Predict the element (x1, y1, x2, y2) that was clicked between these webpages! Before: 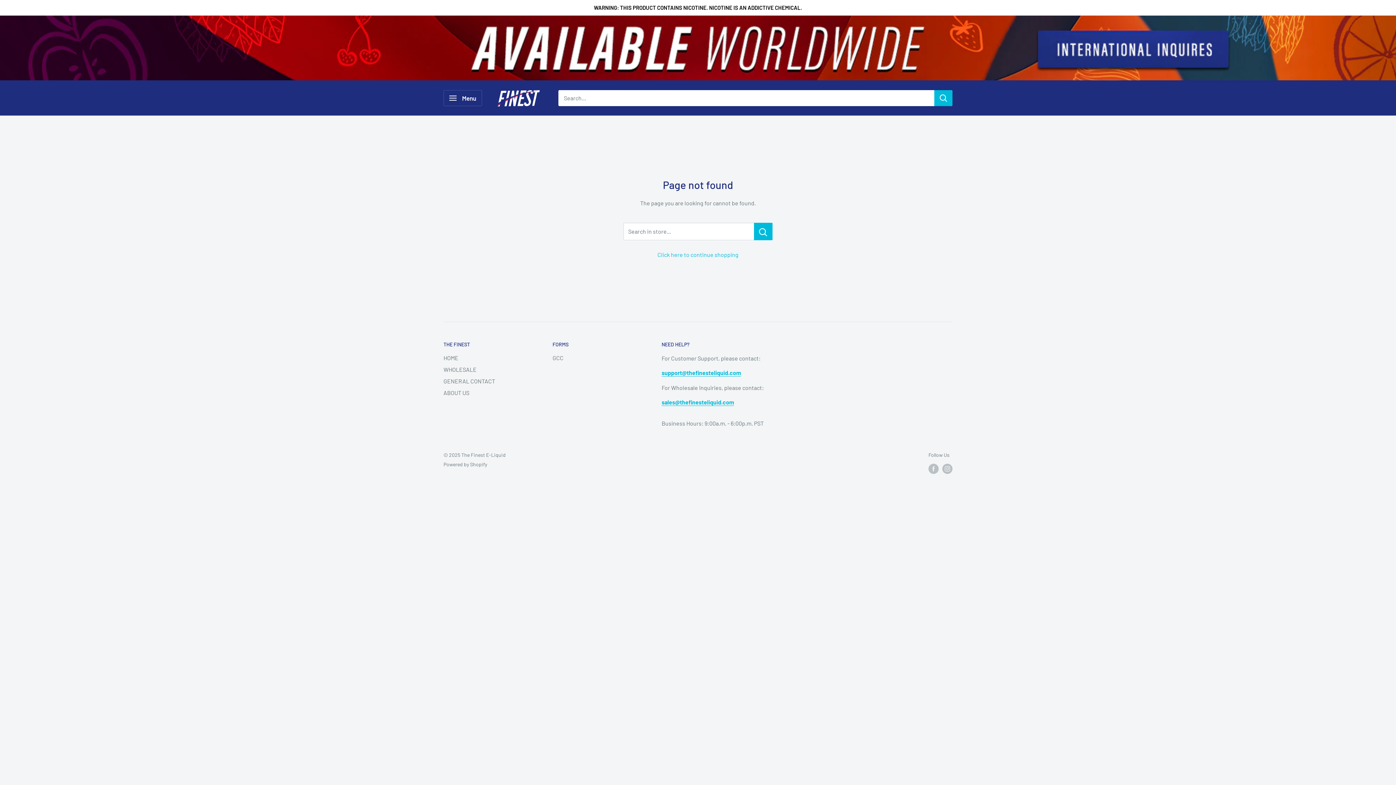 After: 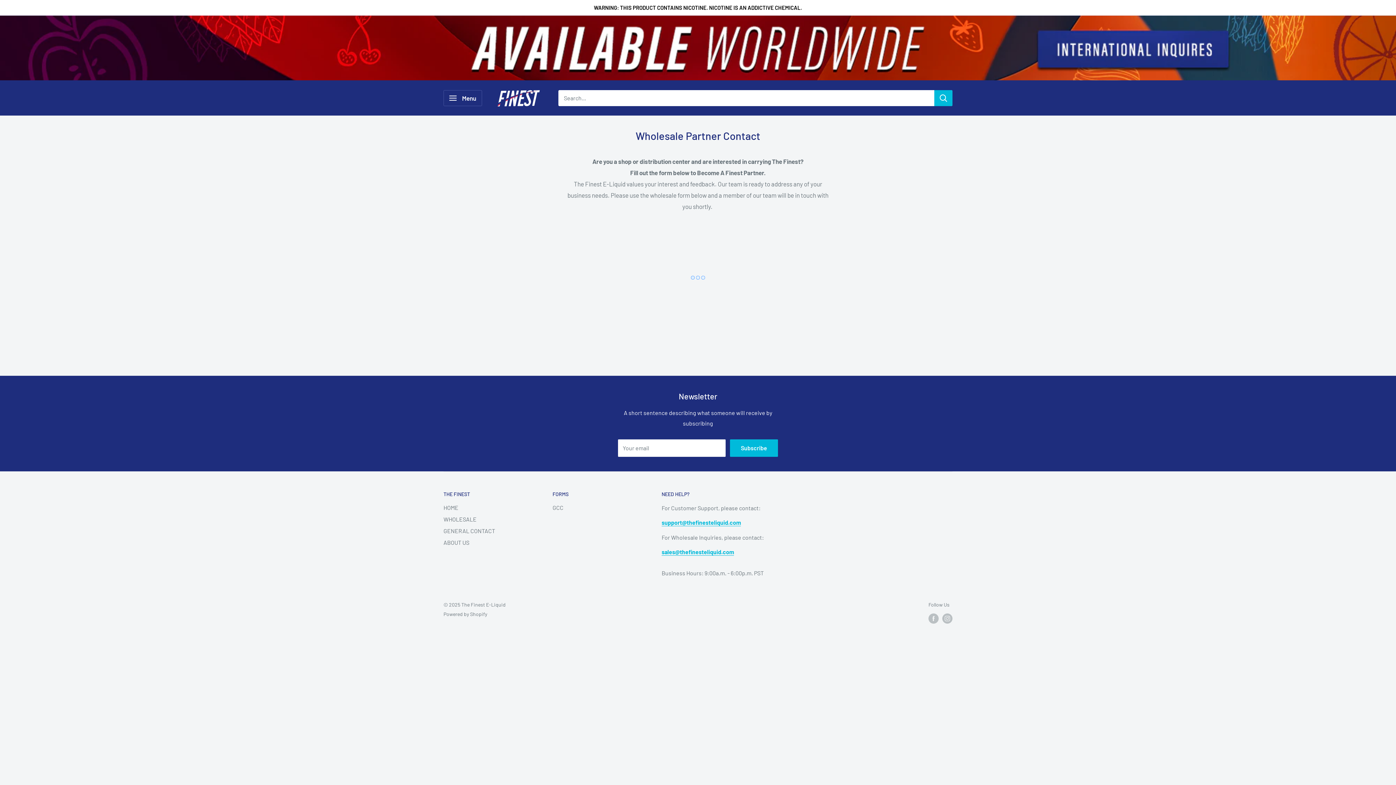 Action: bbox: (0, 15, 1396, 80)